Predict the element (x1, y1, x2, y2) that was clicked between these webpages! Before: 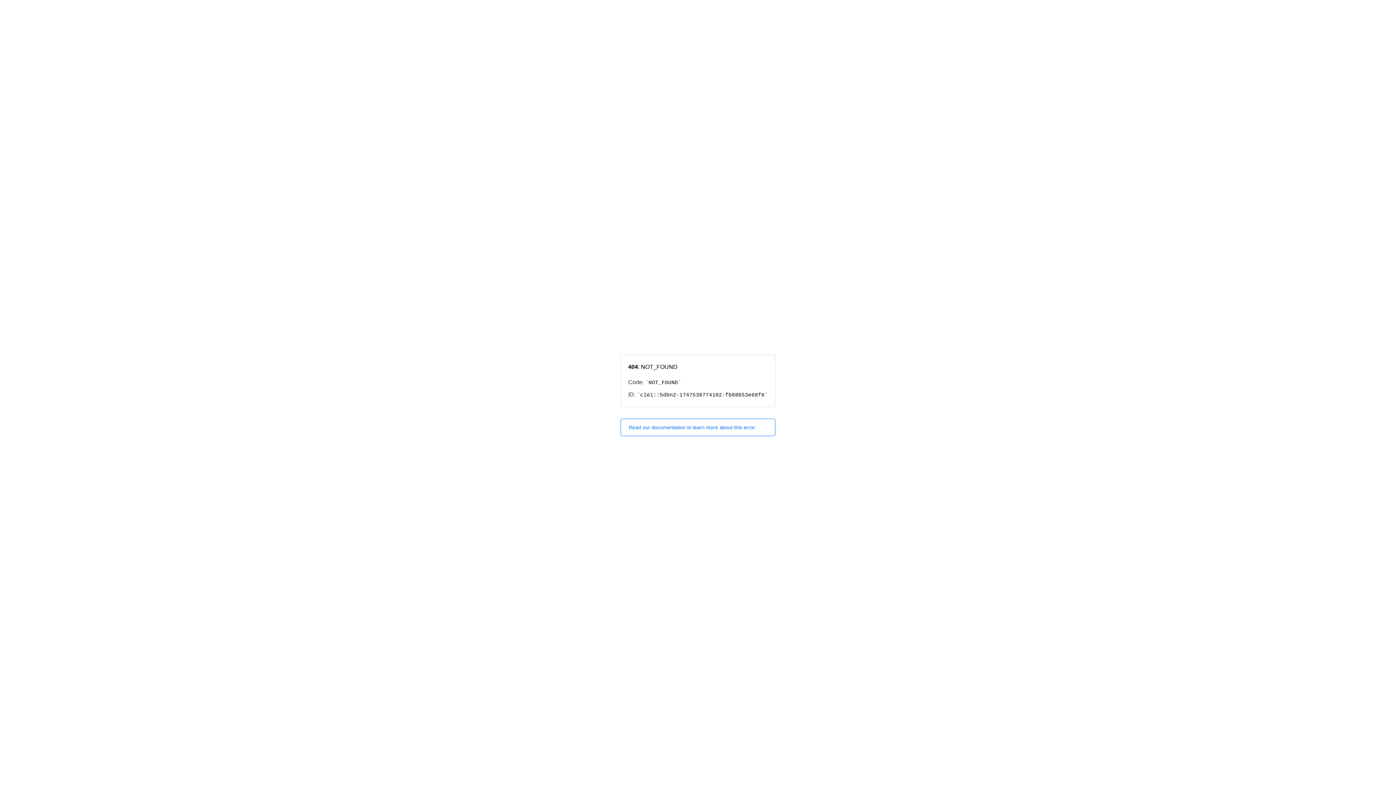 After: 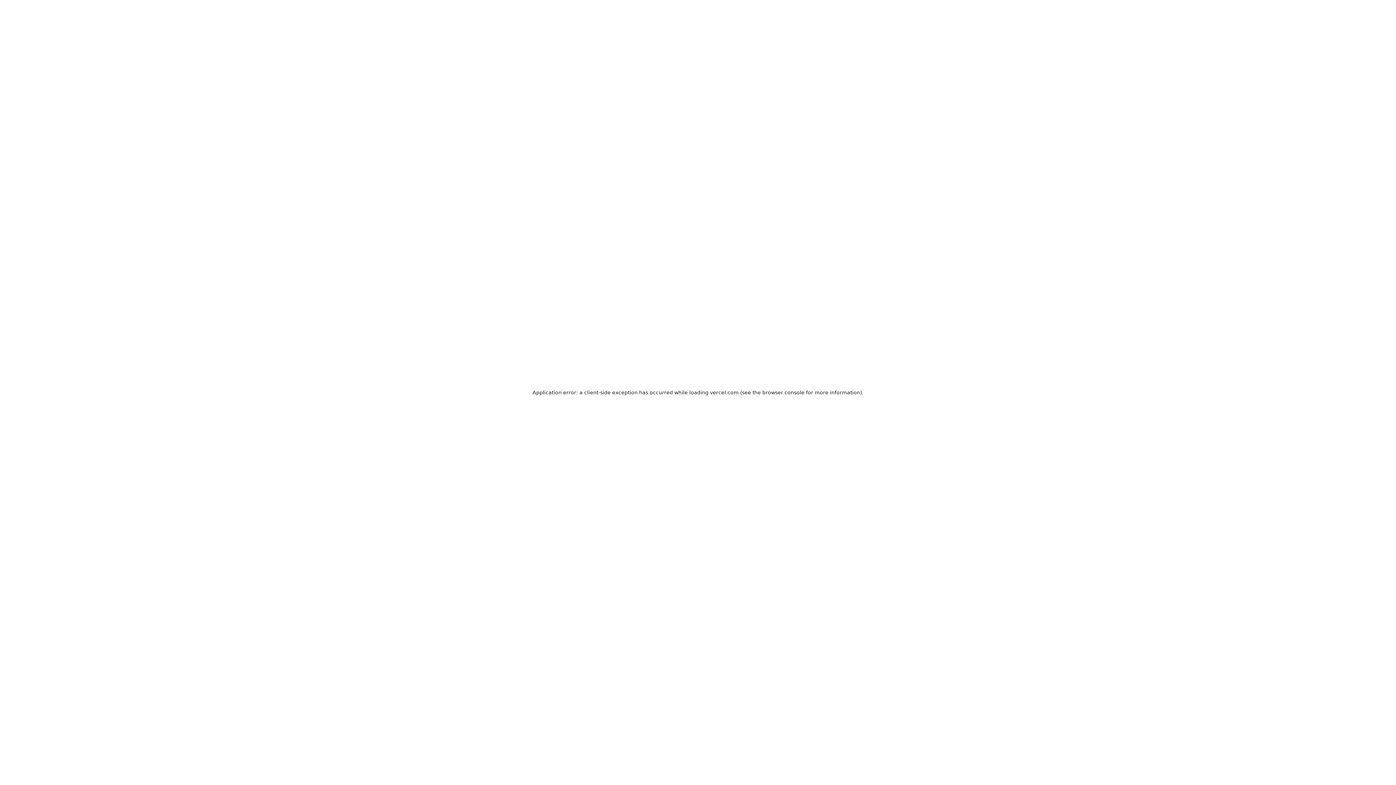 Action: label: Read our documentation to learn more about this error. bbox: (620, 418, 775, 436)